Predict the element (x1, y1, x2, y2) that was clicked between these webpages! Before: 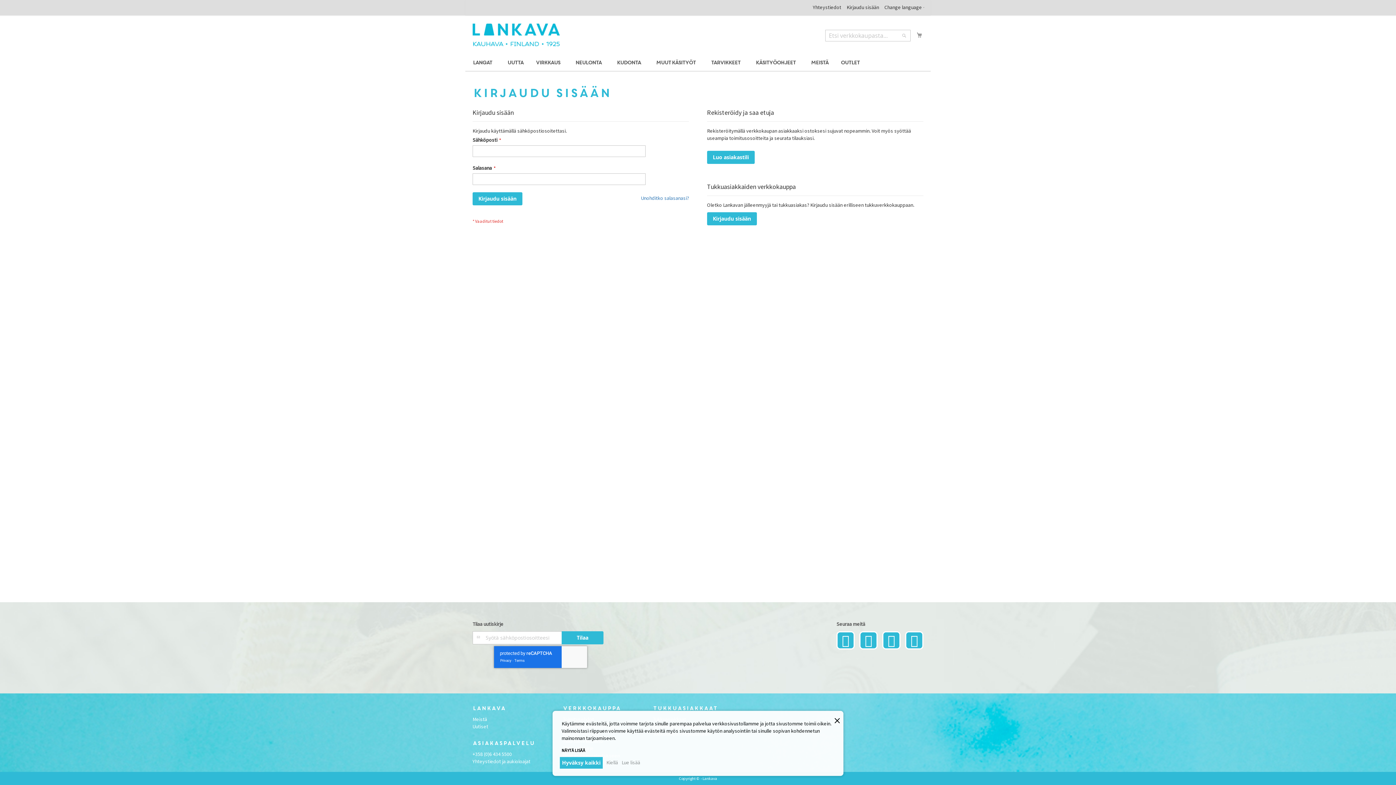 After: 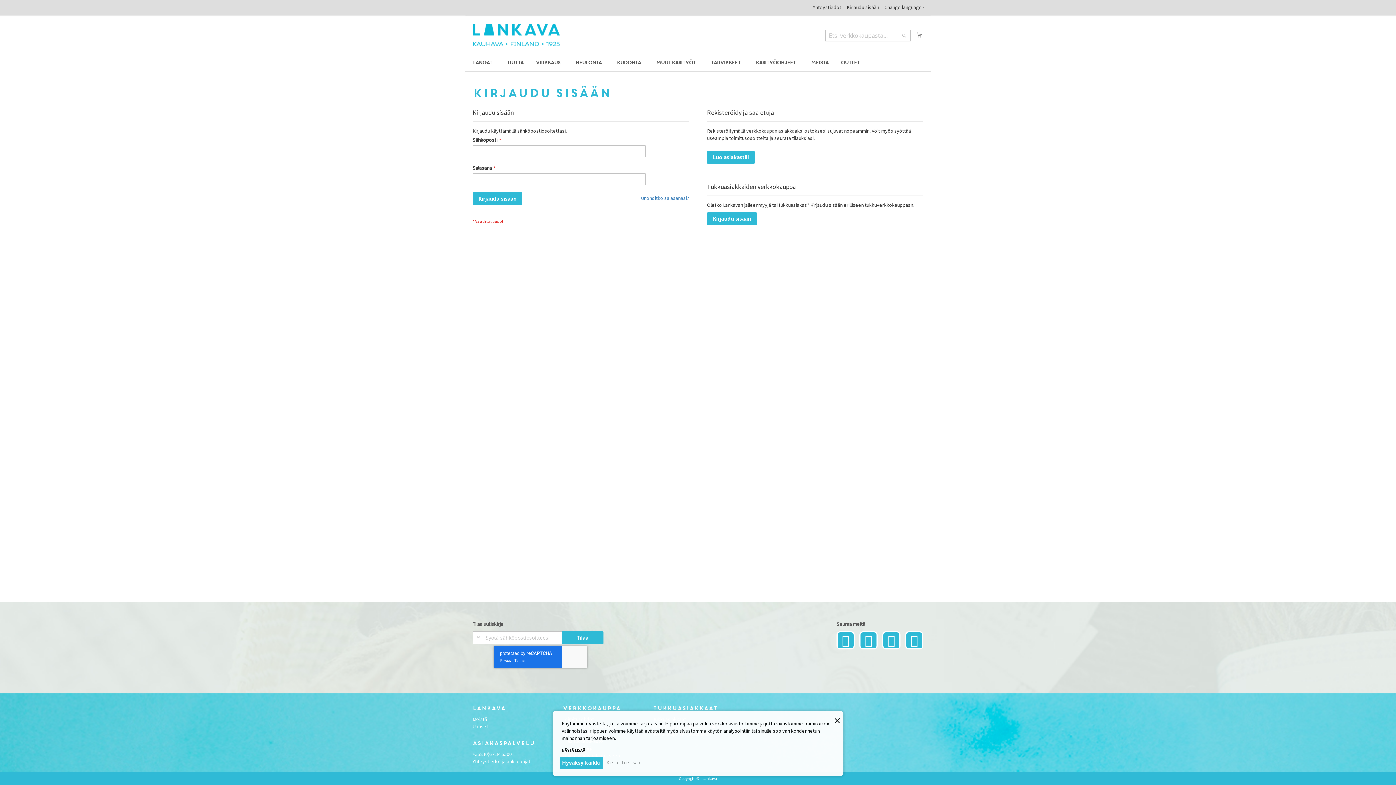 Action: bbox: (620, 757, 642, 769) label: Lue lisää